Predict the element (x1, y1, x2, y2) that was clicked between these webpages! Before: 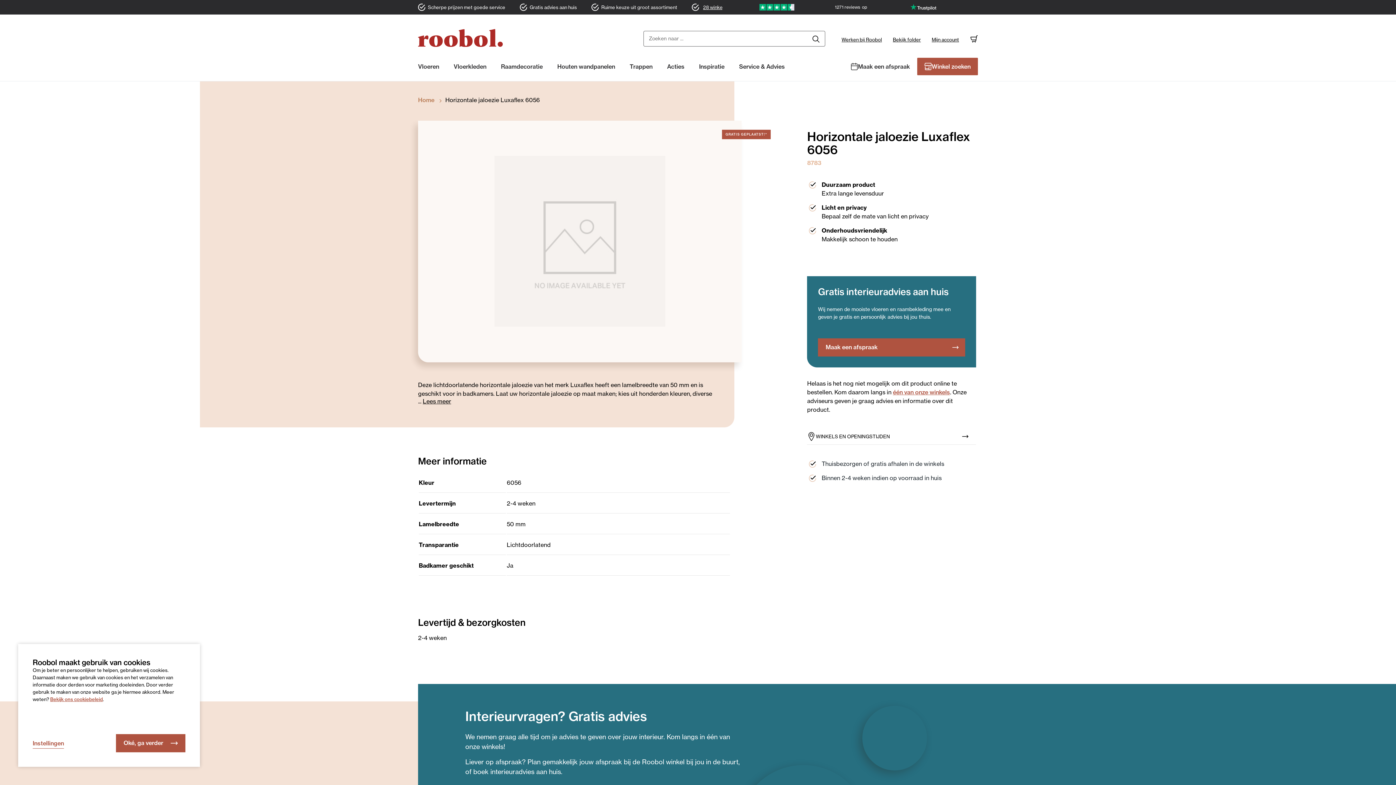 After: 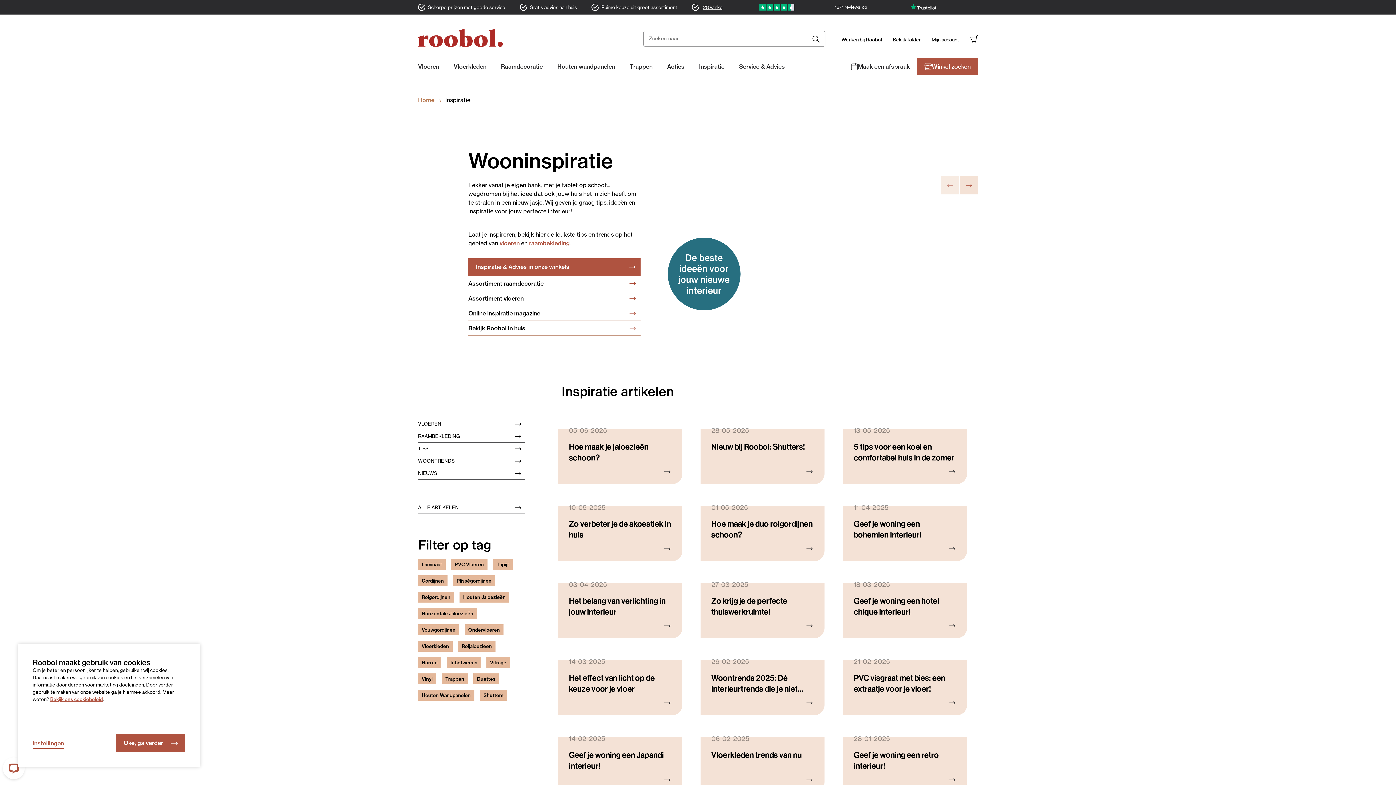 Action: label: Inspiratie bbox: (699, 61, 724, 81)